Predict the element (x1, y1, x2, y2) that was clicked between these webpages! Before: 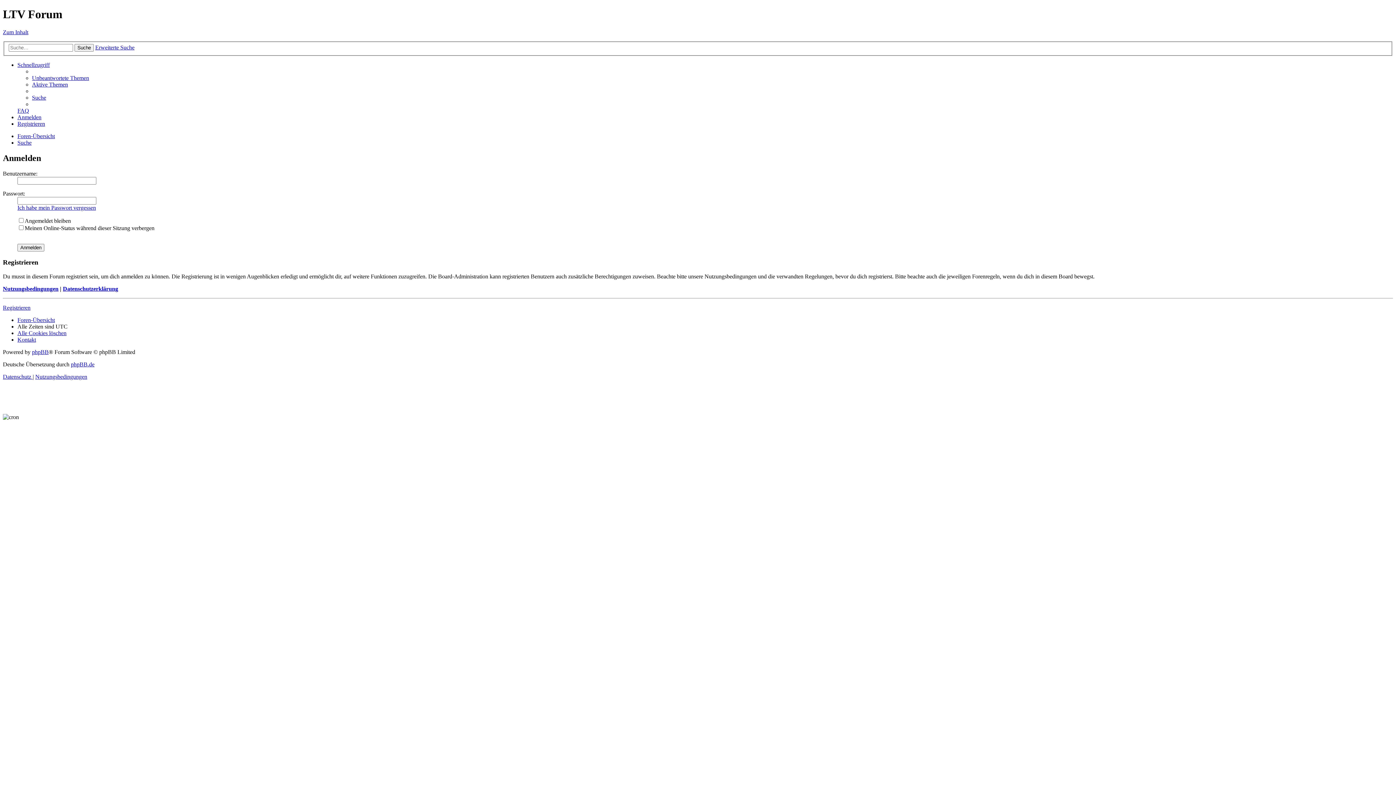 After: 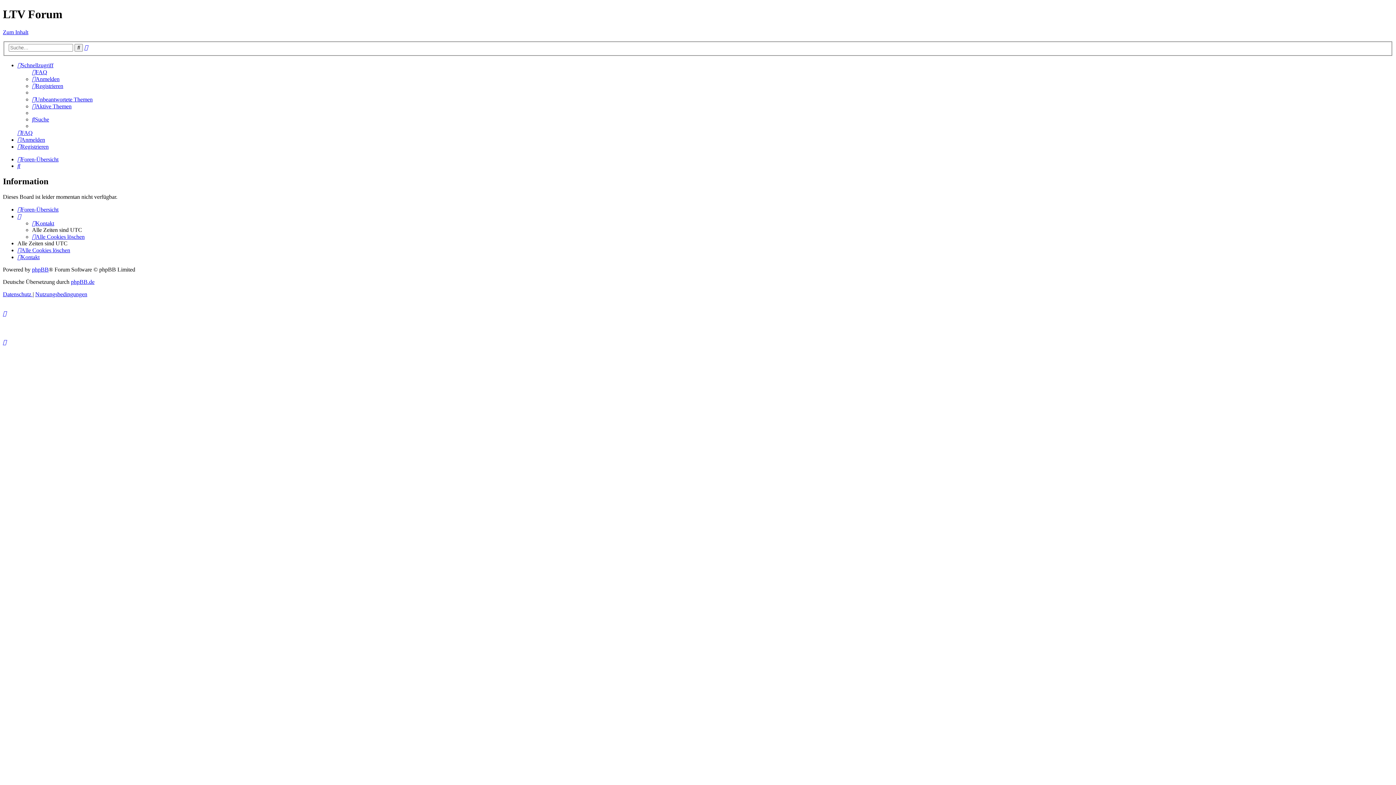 Action: bbox: (2, 304, 30, 310) label: Registrieren